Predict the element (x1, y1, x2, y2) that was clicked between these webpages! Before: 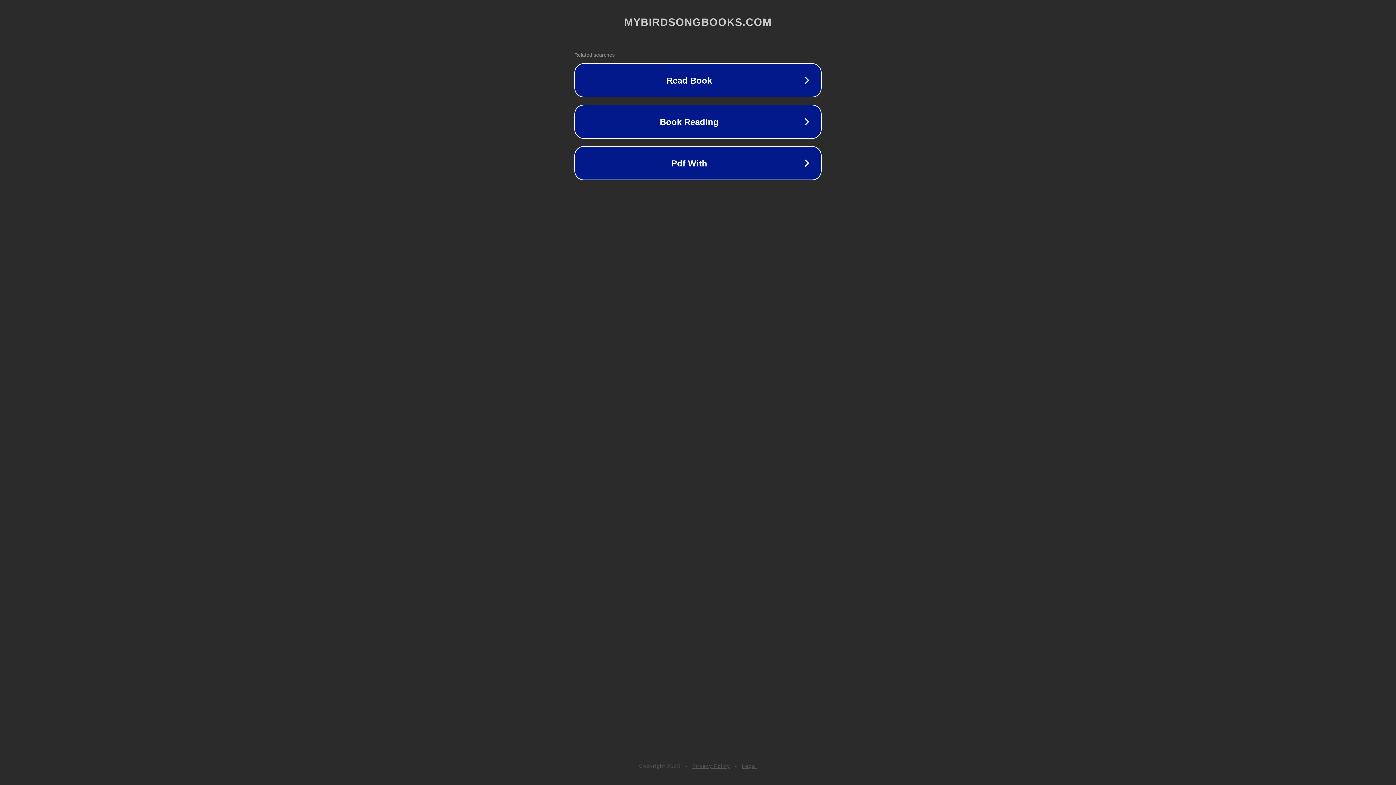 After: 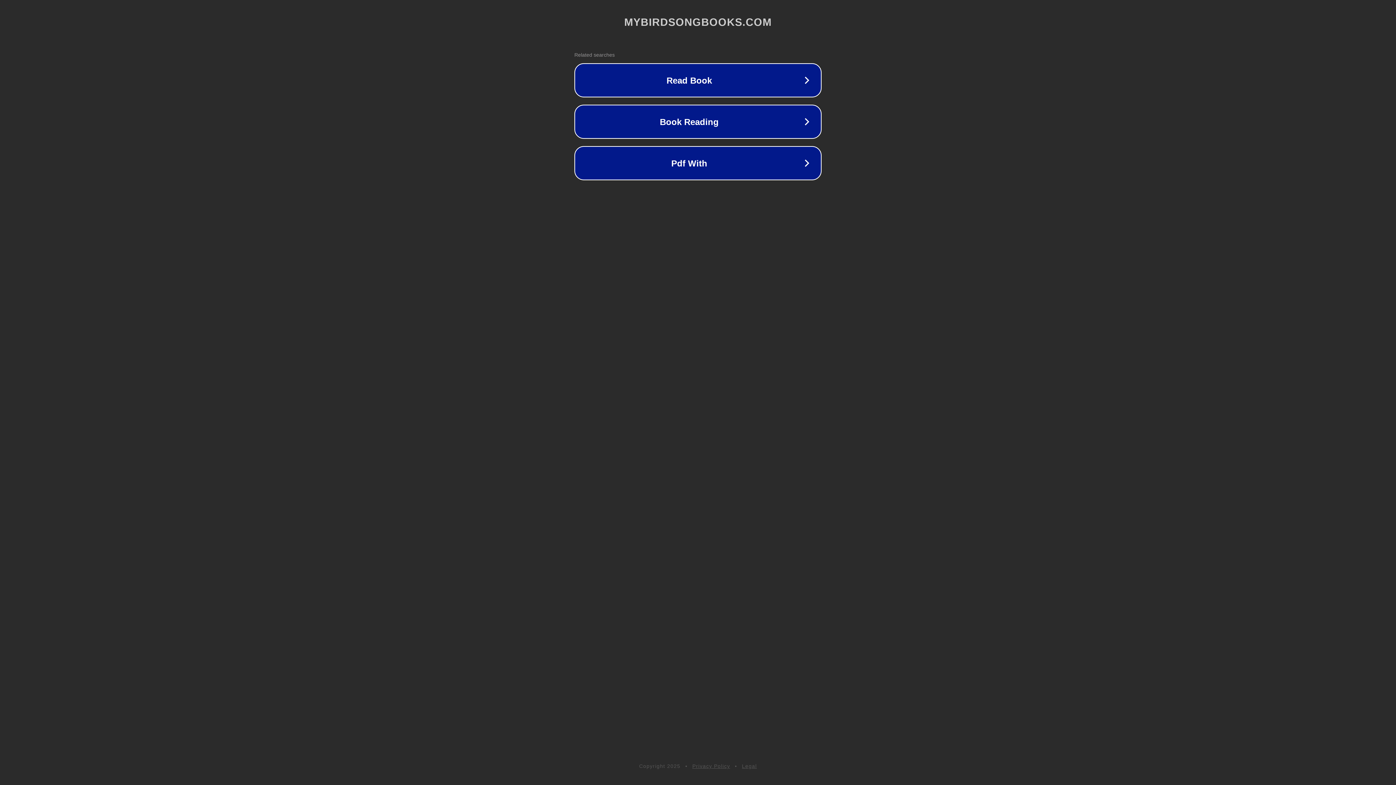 Action: bbox: (742, 763, 757, 769) label: Legal